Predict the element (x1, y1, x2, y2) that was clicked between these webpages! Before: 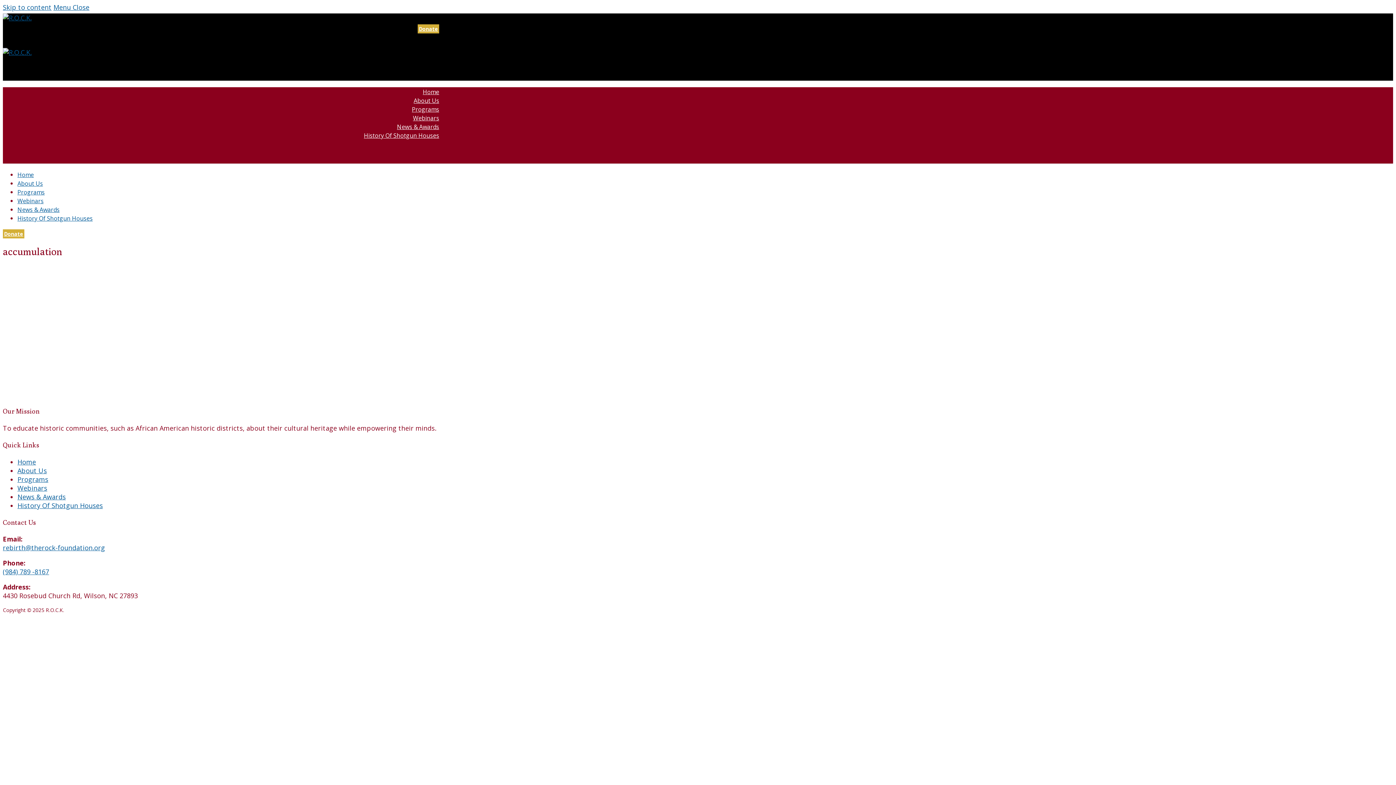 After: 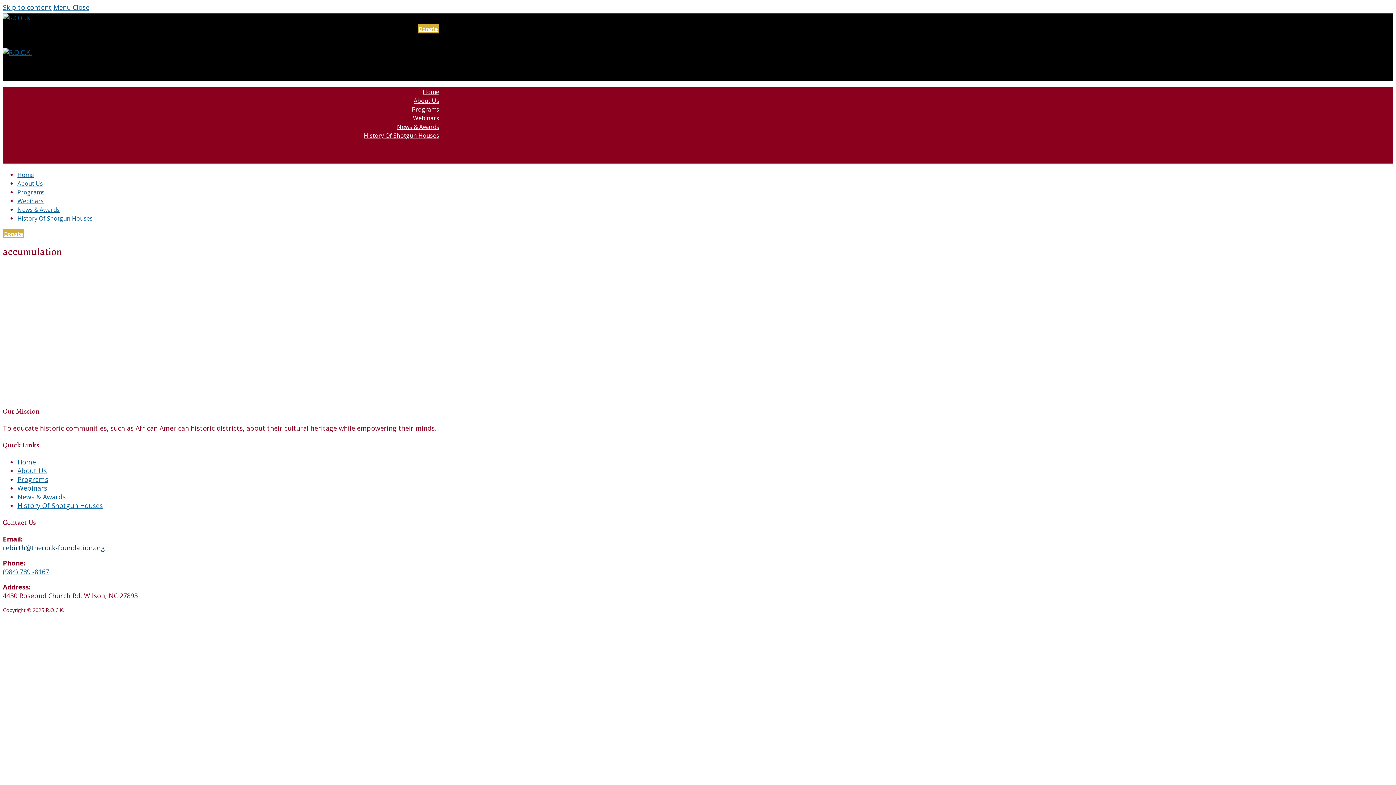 Action: bbox: (2, 543, 105, 552) label: rebirth@therock-foundation.org